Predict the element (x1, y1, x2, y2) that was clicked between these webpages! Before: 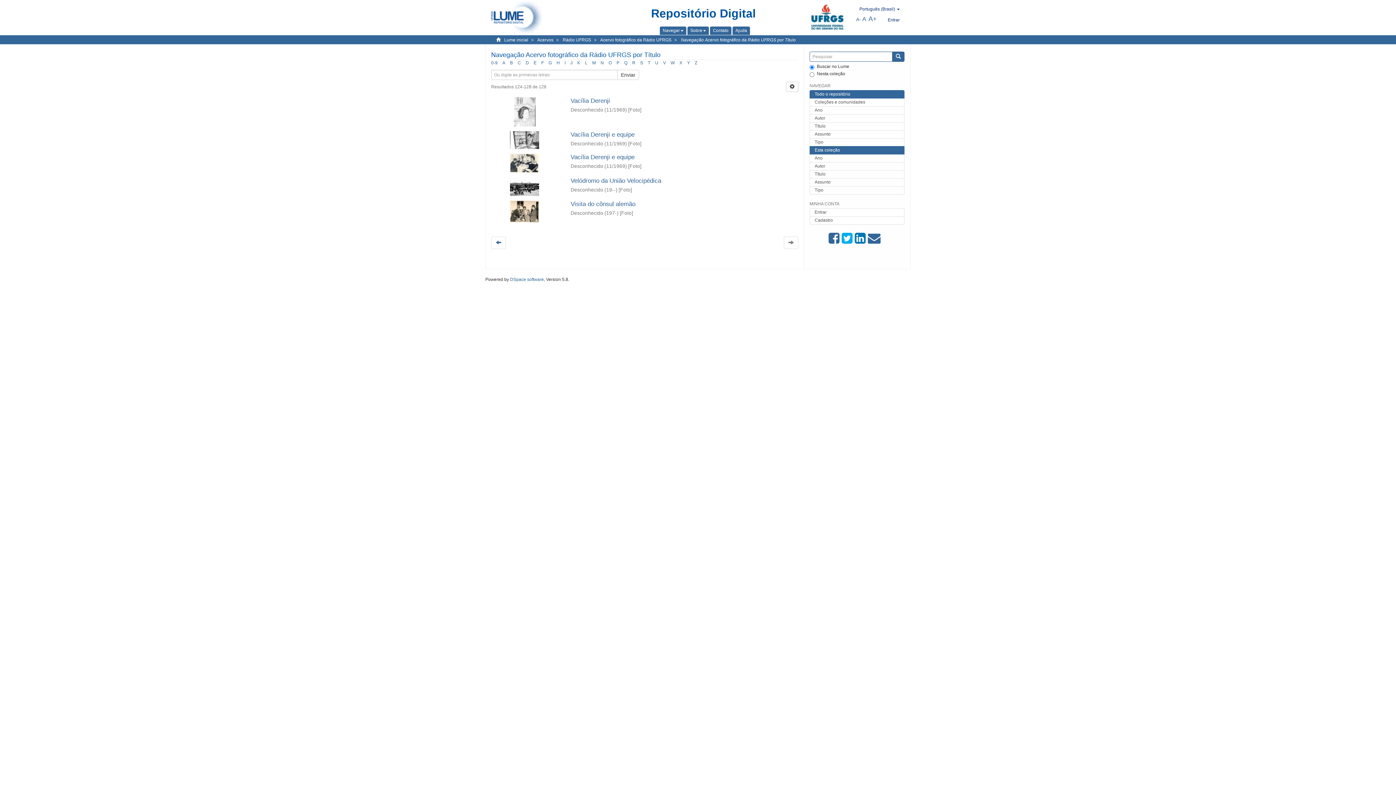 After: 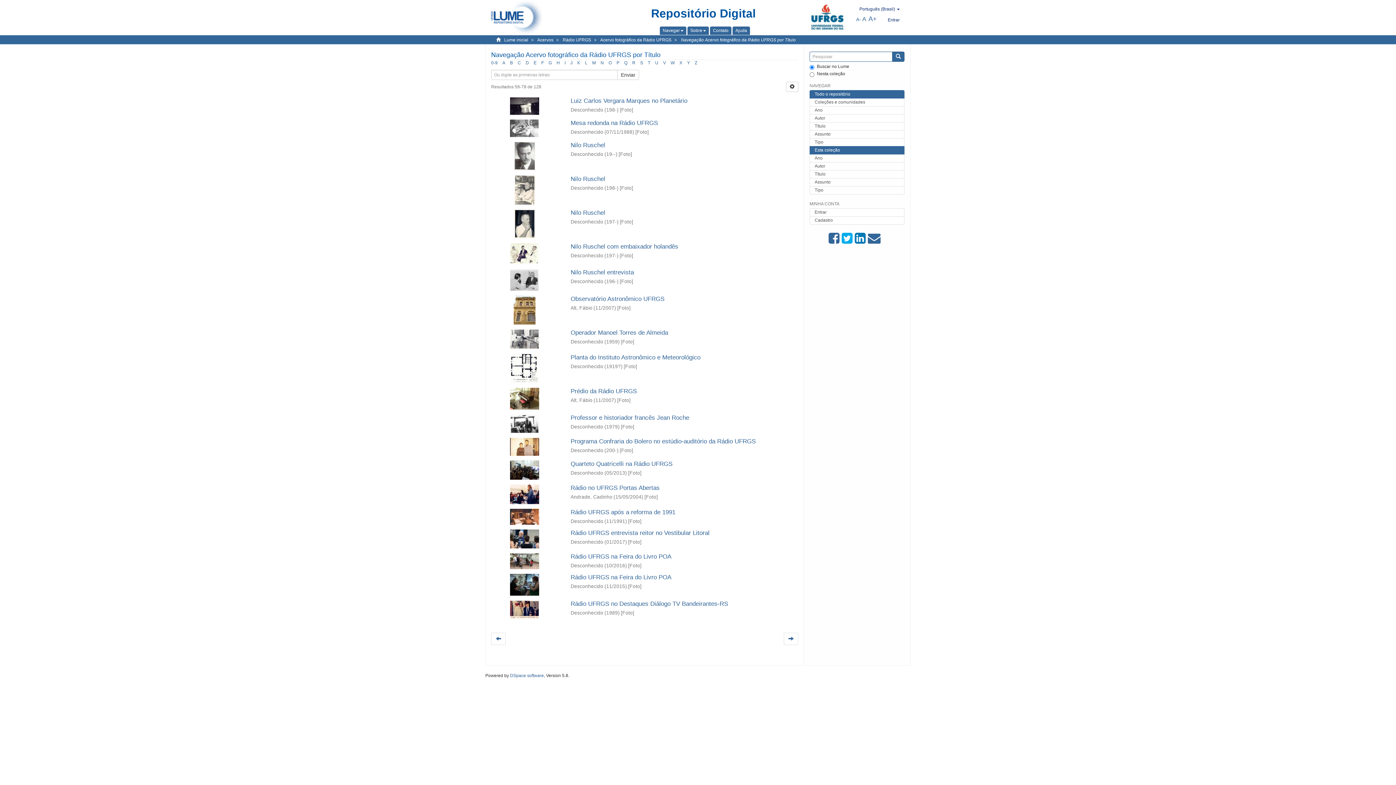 Action: bbox: (585, 60, 587, 65) label: L